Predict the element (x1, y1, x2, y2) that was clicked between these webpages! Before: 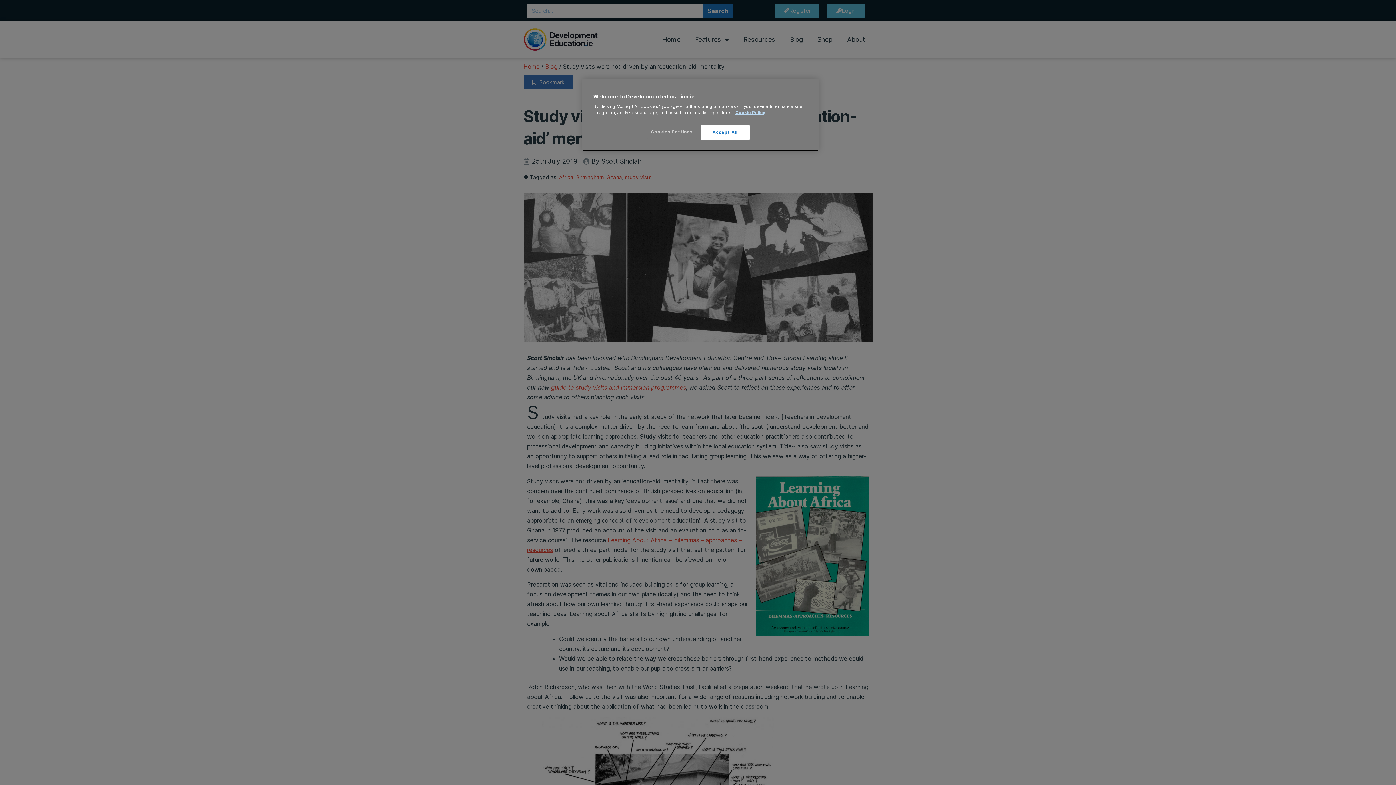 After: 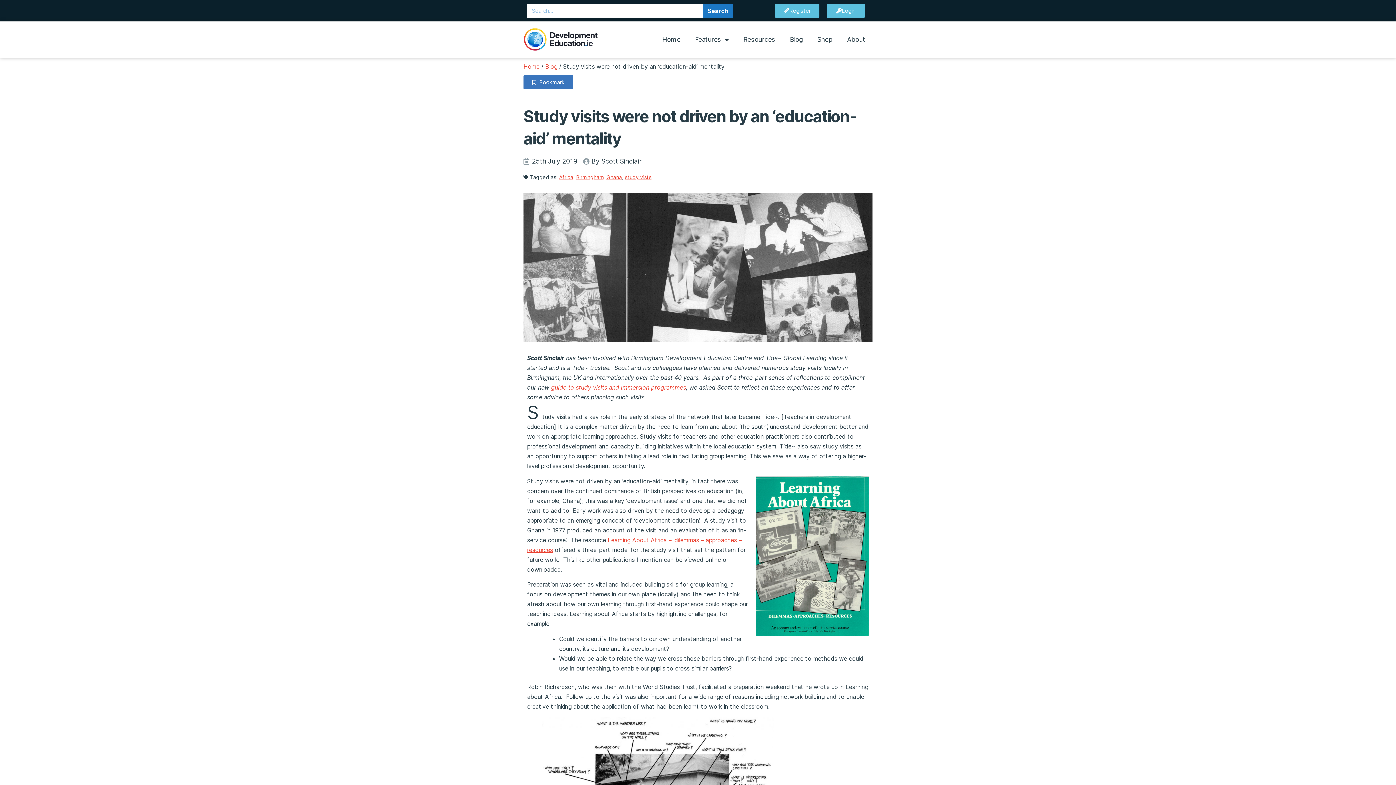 Action: label: Accept All bbox: (700, 125, 749, 140)